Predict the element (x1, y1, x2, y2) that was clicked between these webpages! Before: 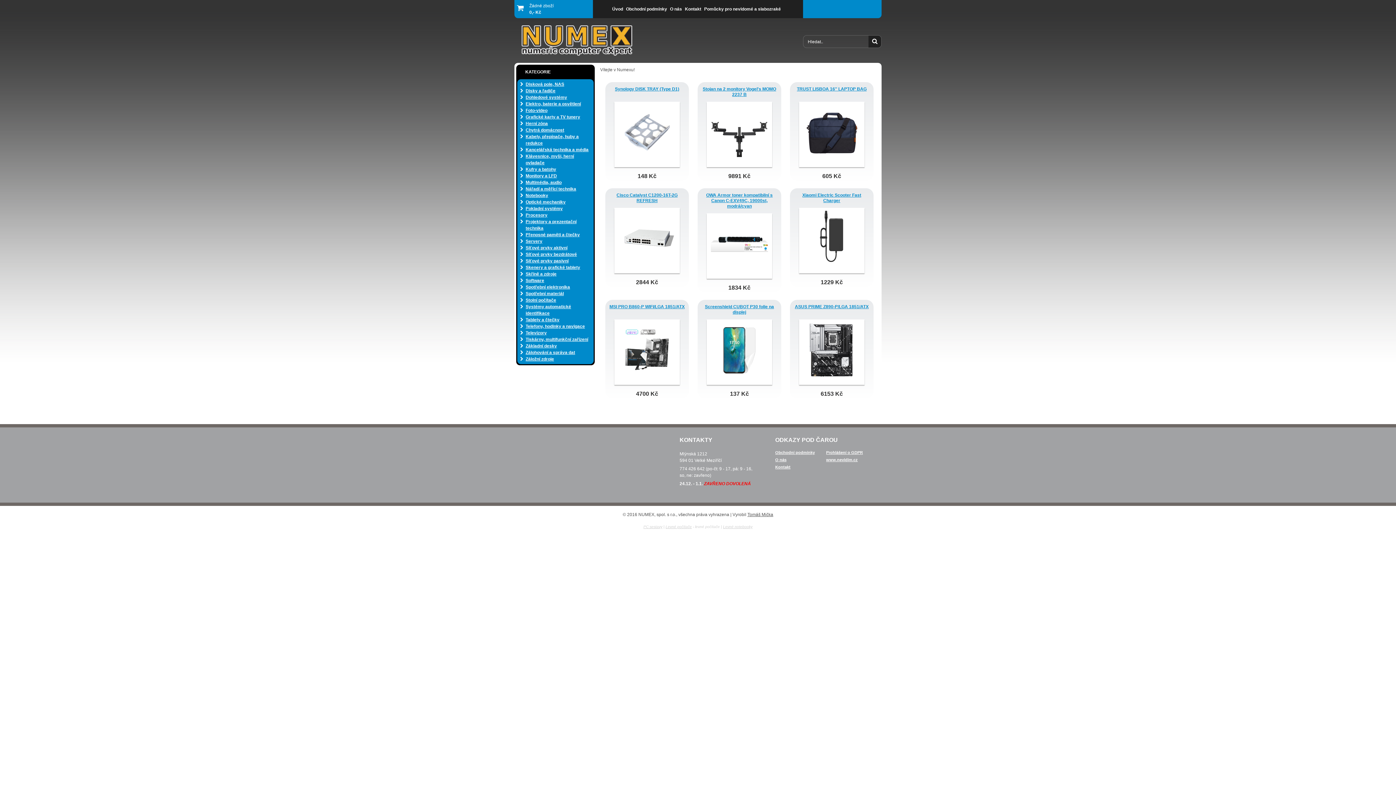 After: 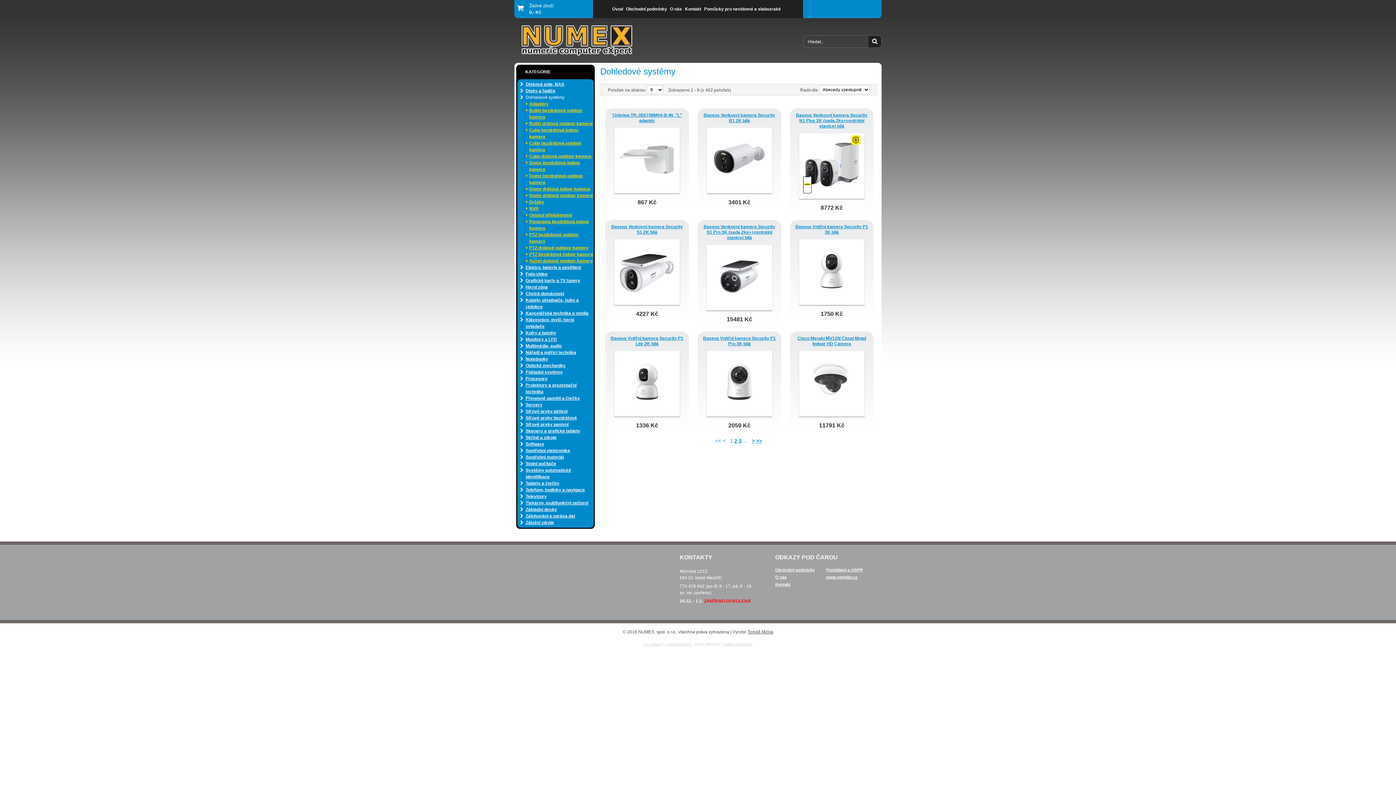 Action: label: Dohledové systémy bbox: (524, 94, 593, 100)